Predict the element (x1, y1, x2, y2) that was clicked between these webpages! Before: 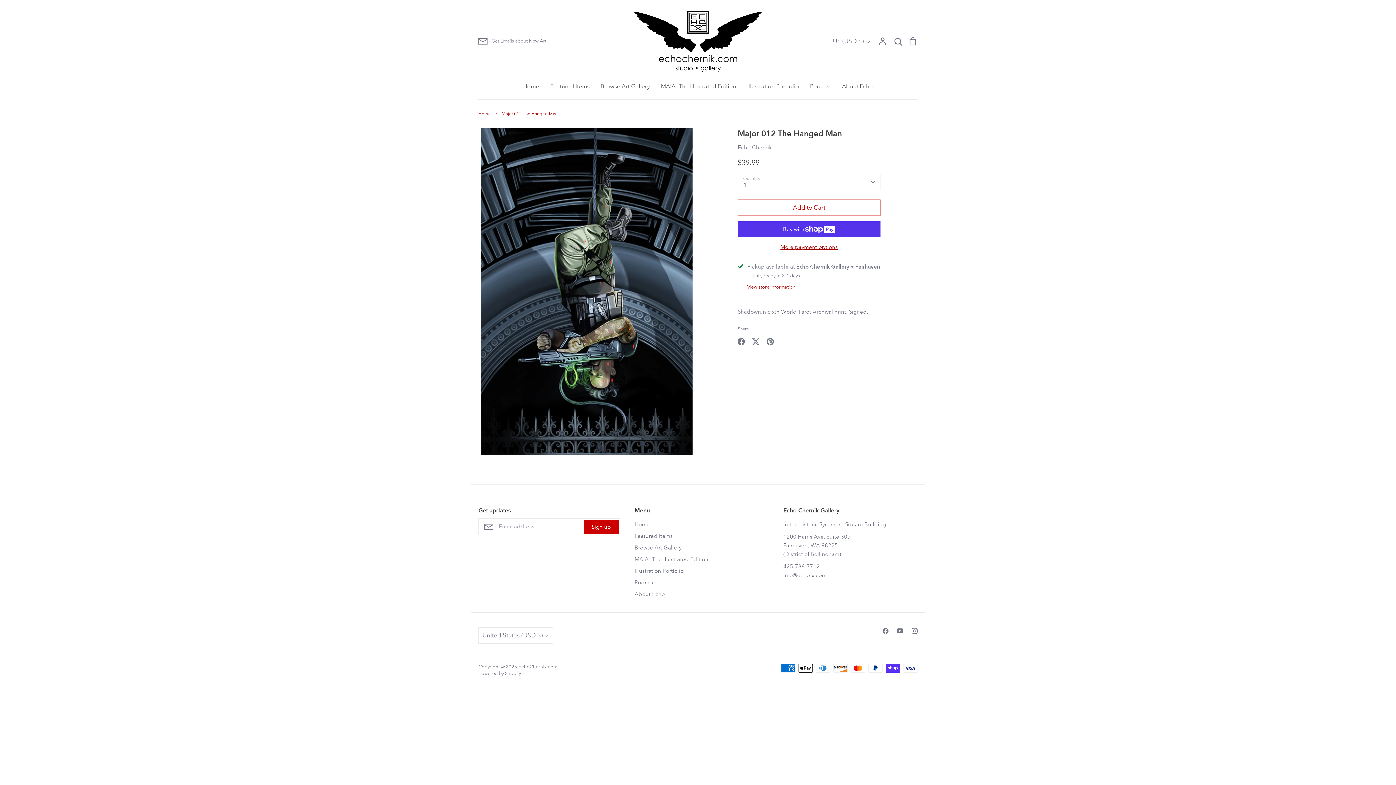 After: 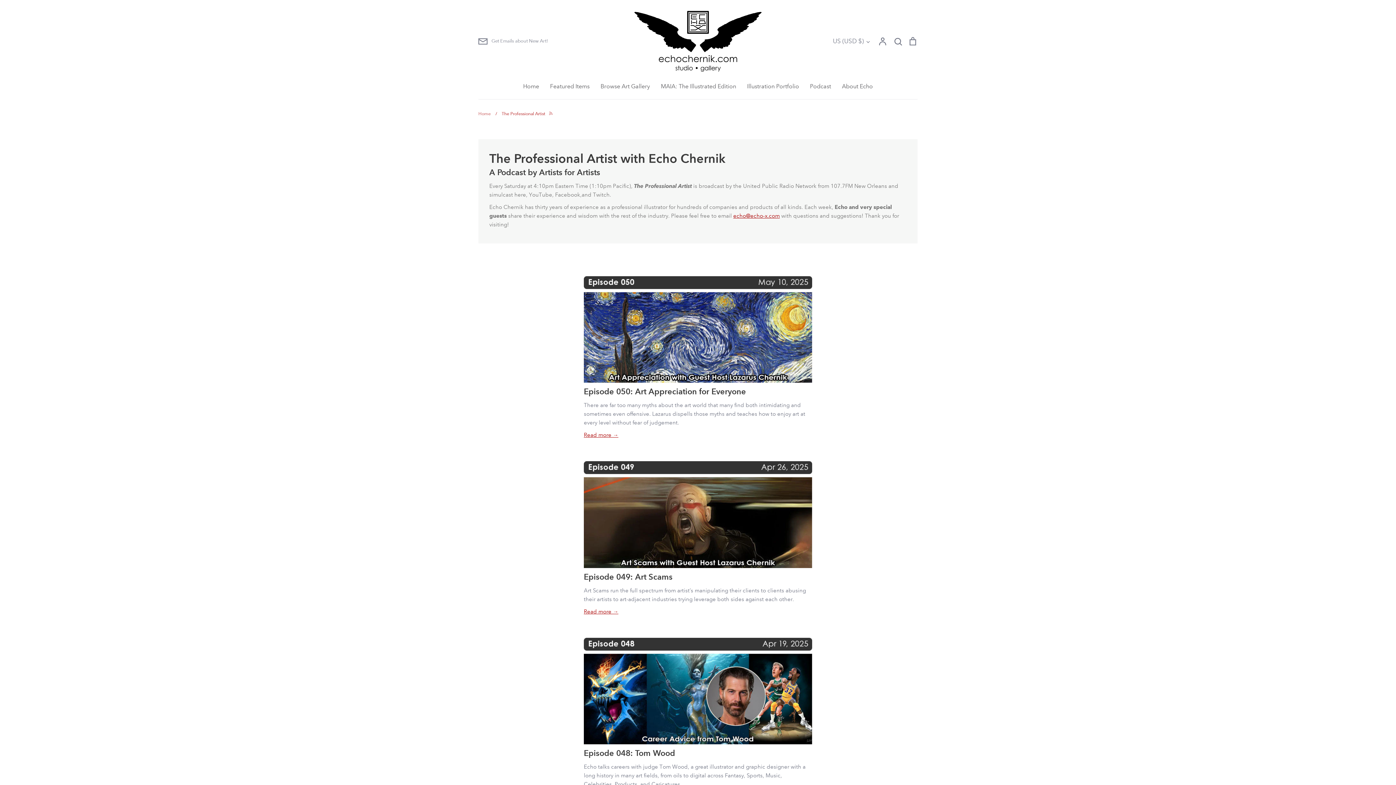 Action: bbox: (634, 578, 655, 587) label: Podcast